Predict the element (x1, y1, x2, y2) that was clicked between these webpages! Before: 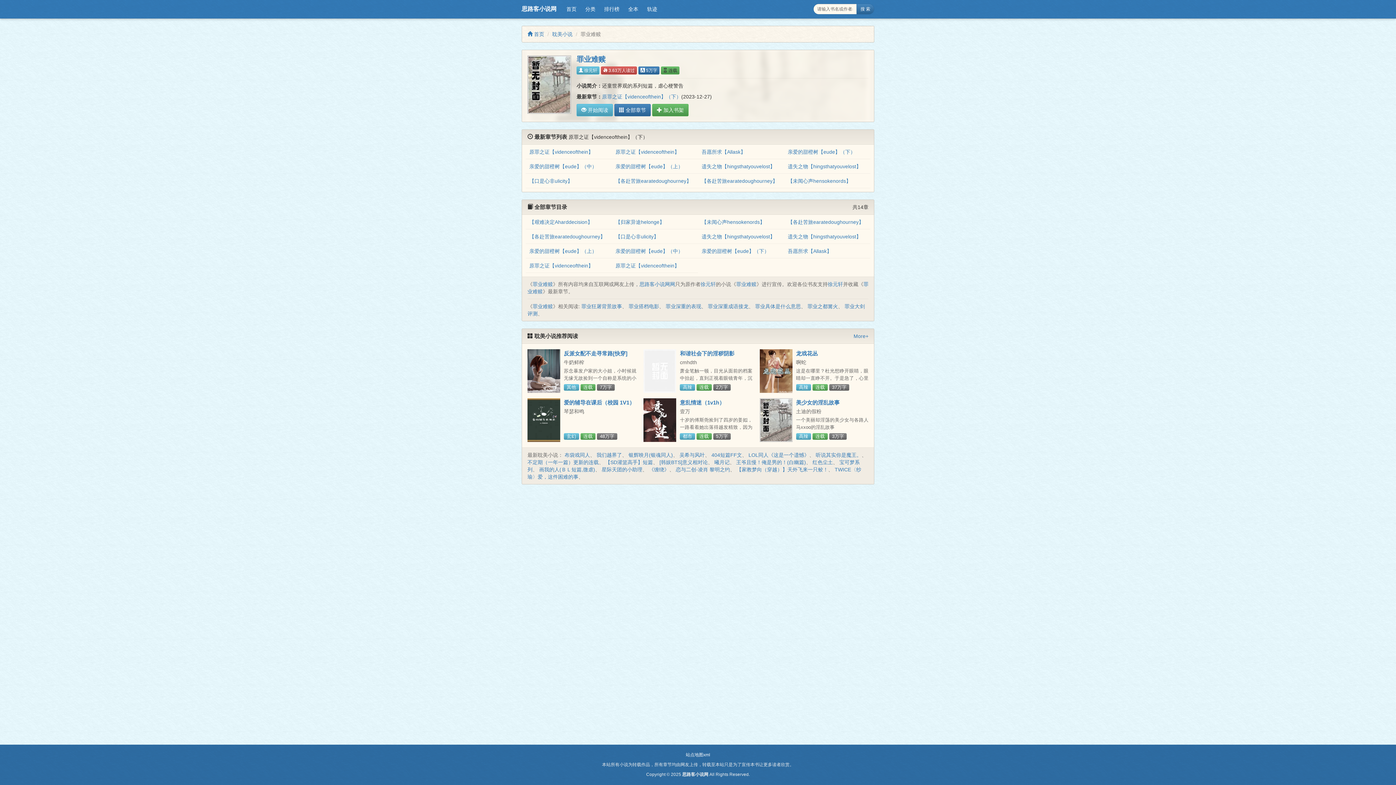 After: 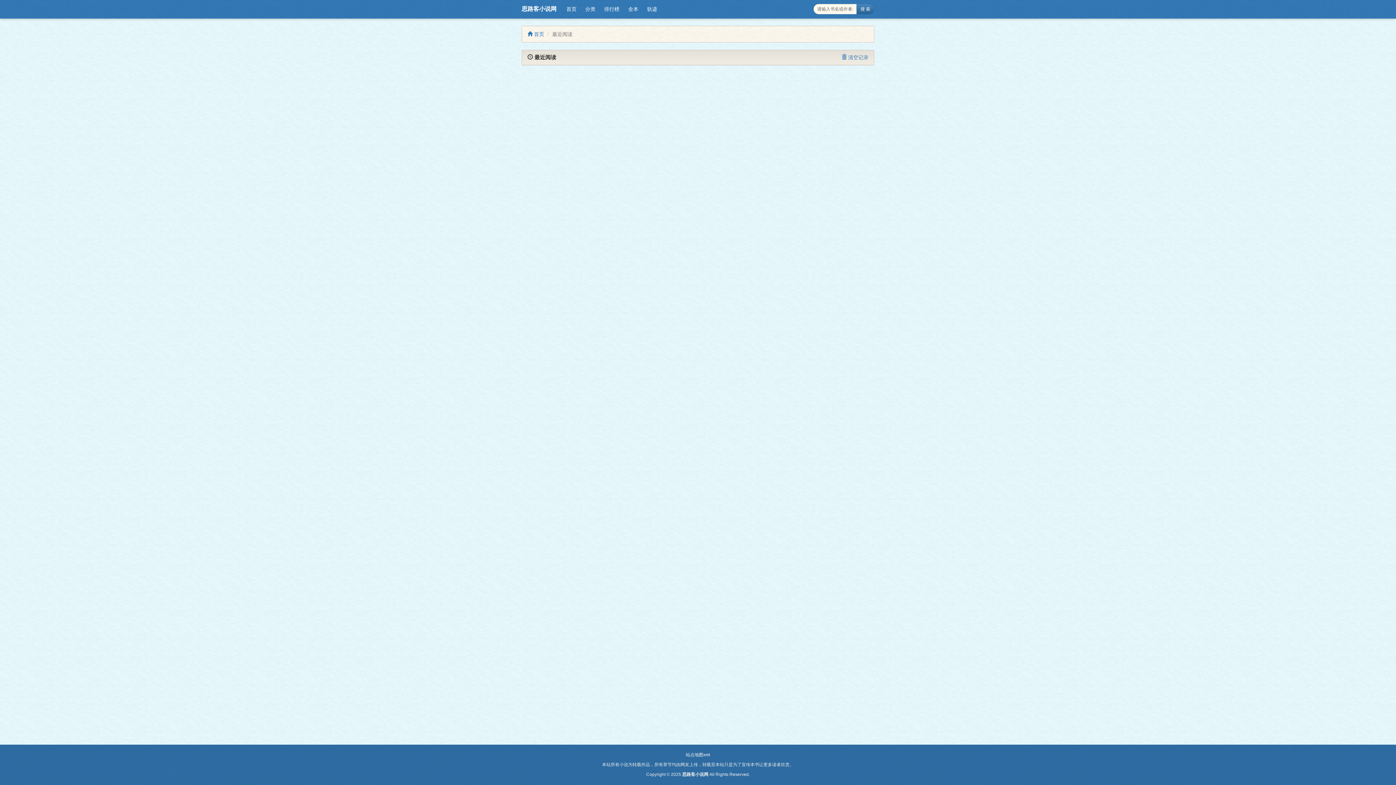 Action: bbox: (642, 3, 661, 14) label: 轨迹